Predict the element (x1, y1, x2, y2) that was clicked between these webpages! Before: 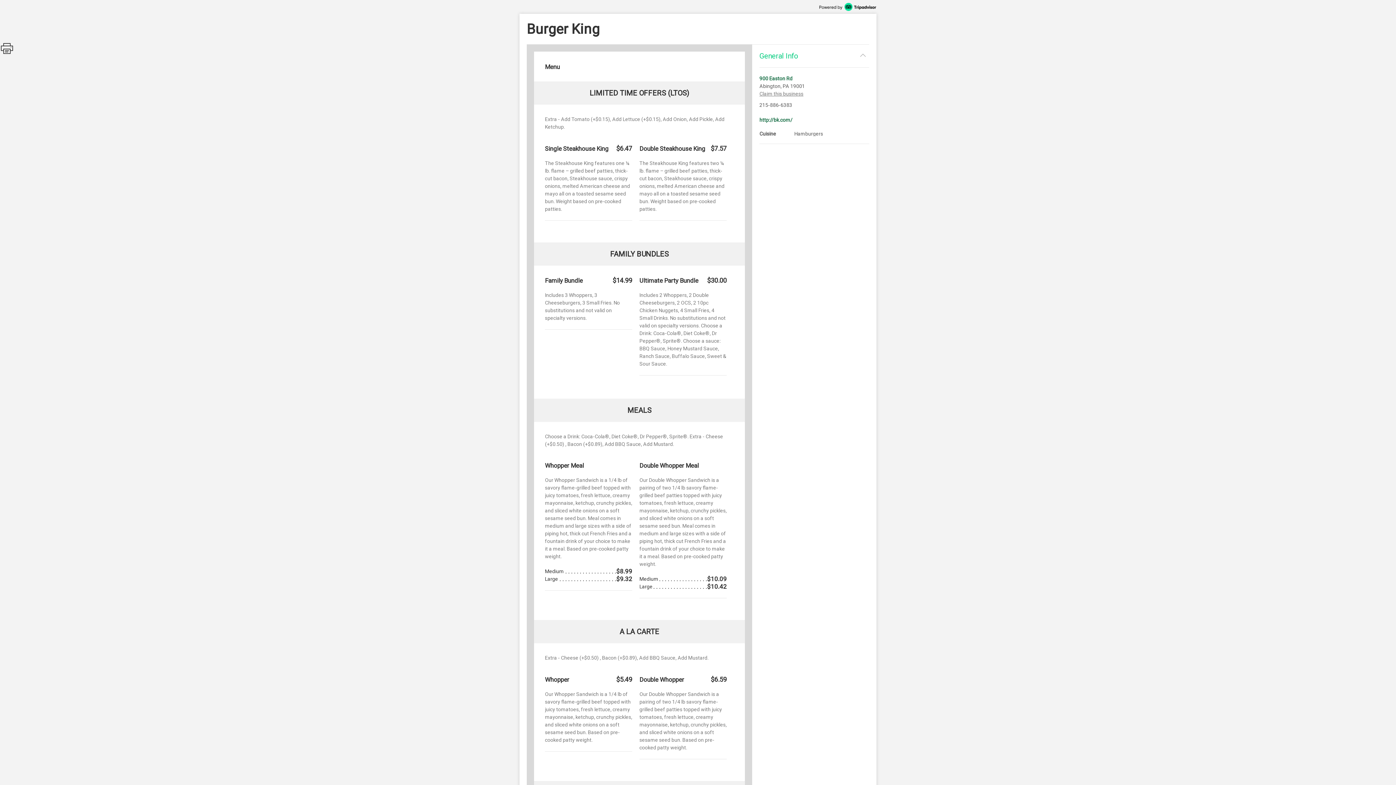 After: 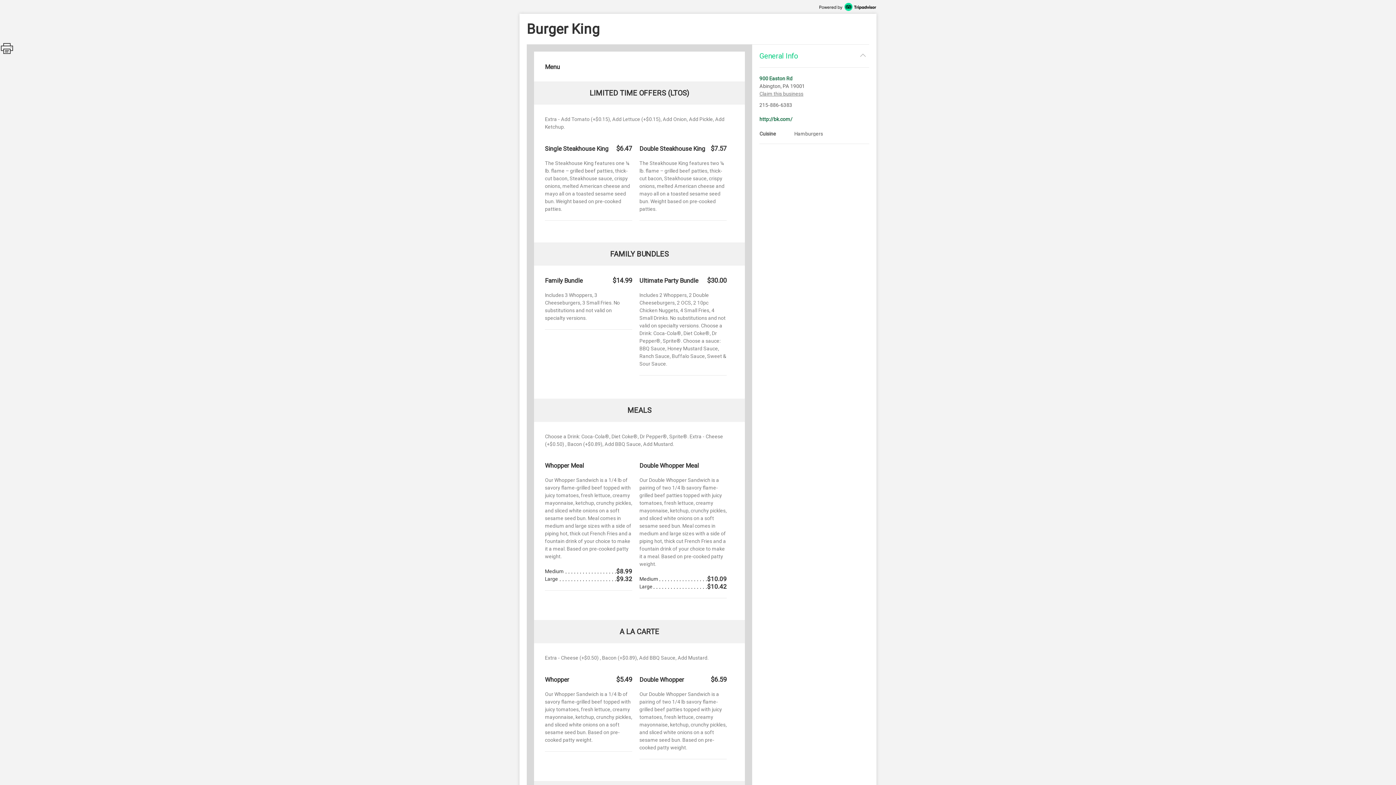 Action: bbox: (759, 117, 792, 125) label: http://bk.com/